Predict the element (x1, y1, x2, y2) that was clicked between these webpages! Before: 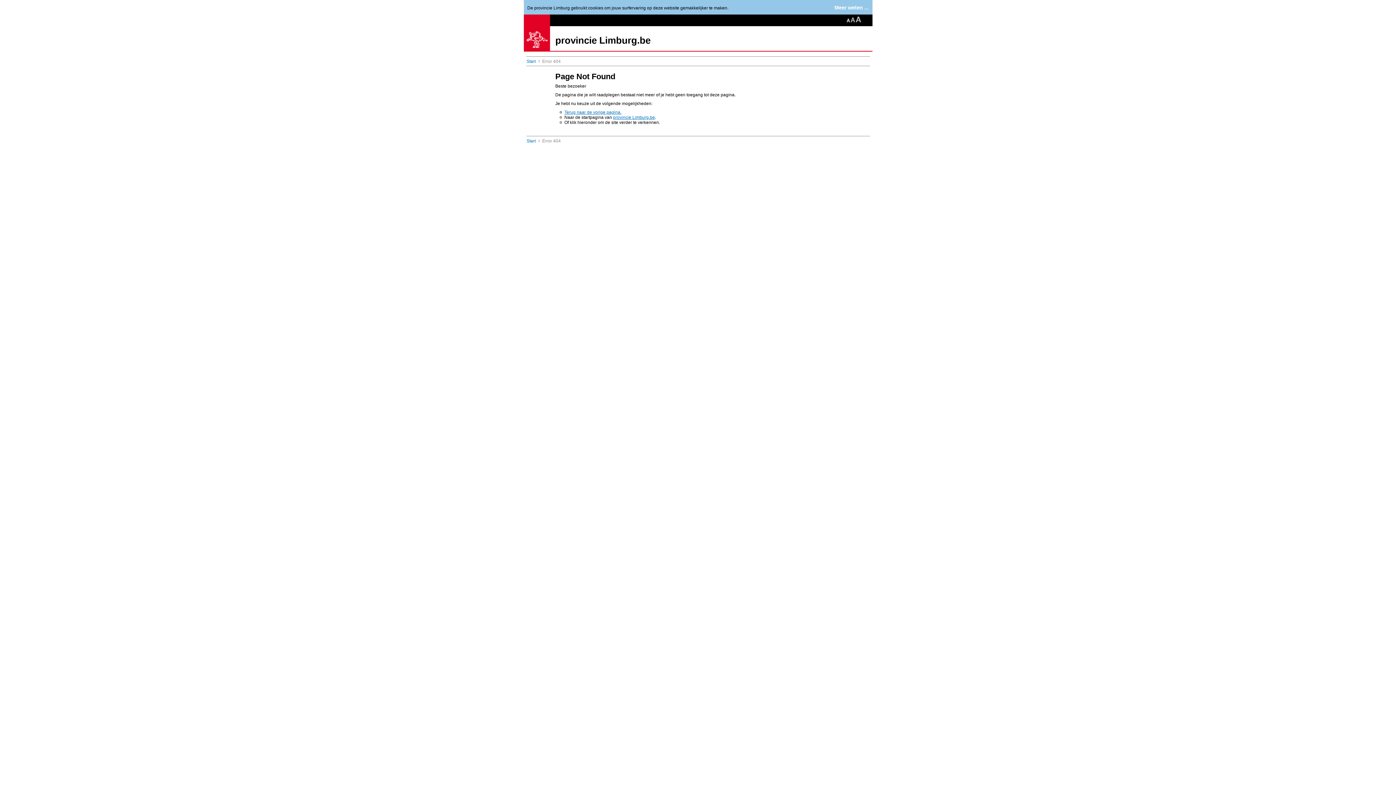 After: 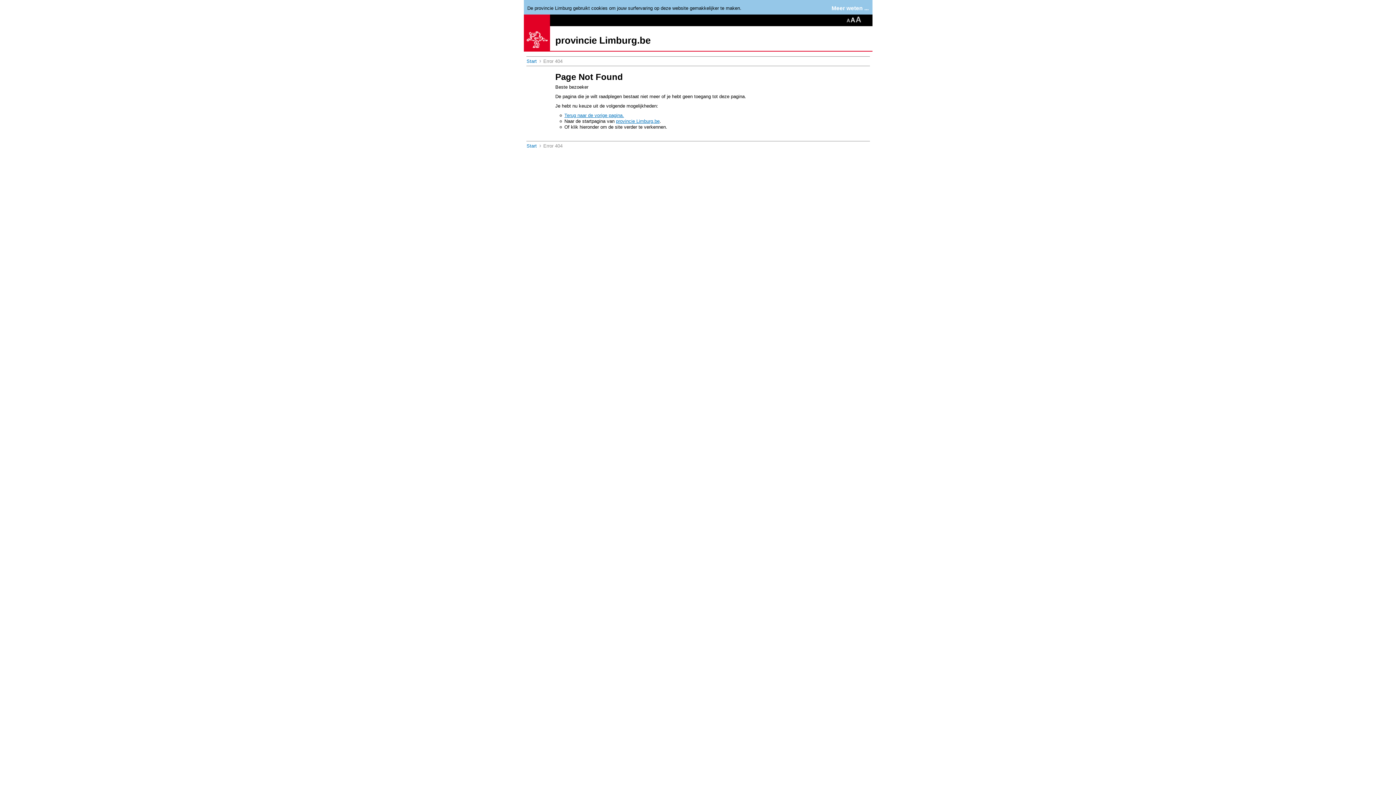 Action: bbox: (850, 16, 855, 22)